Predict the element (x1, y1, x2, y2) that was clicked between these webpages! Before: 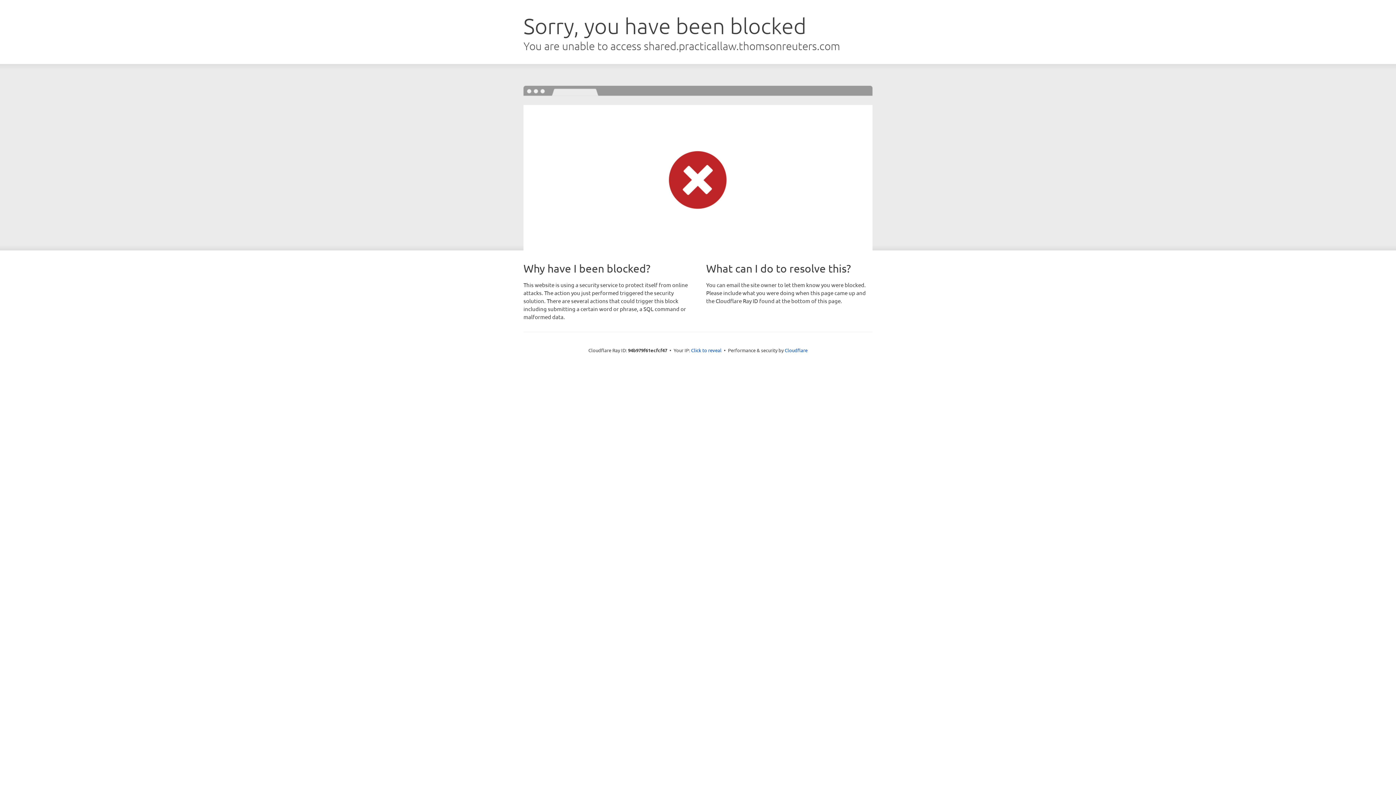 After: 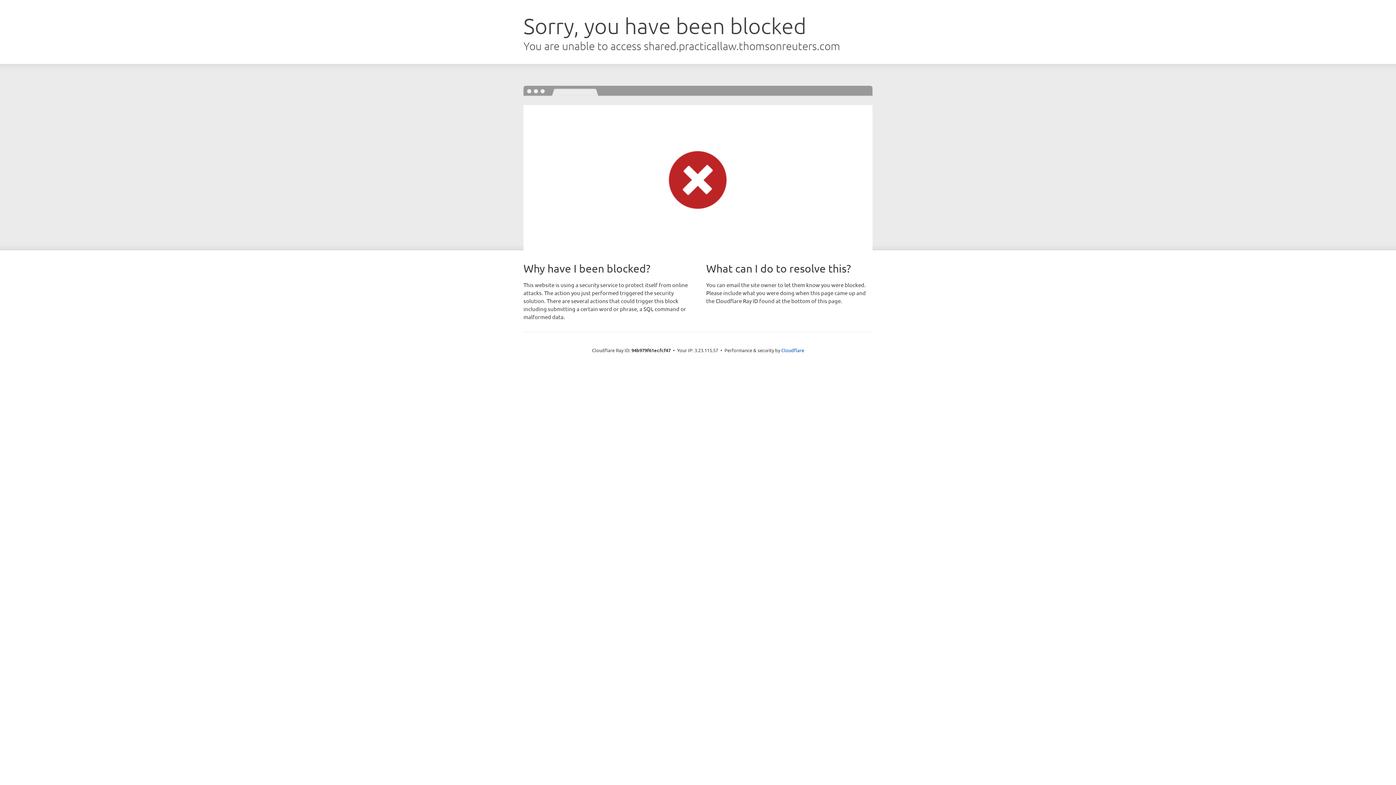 Action: label: Click to reveal bbox: (691, 346, 721, 353)